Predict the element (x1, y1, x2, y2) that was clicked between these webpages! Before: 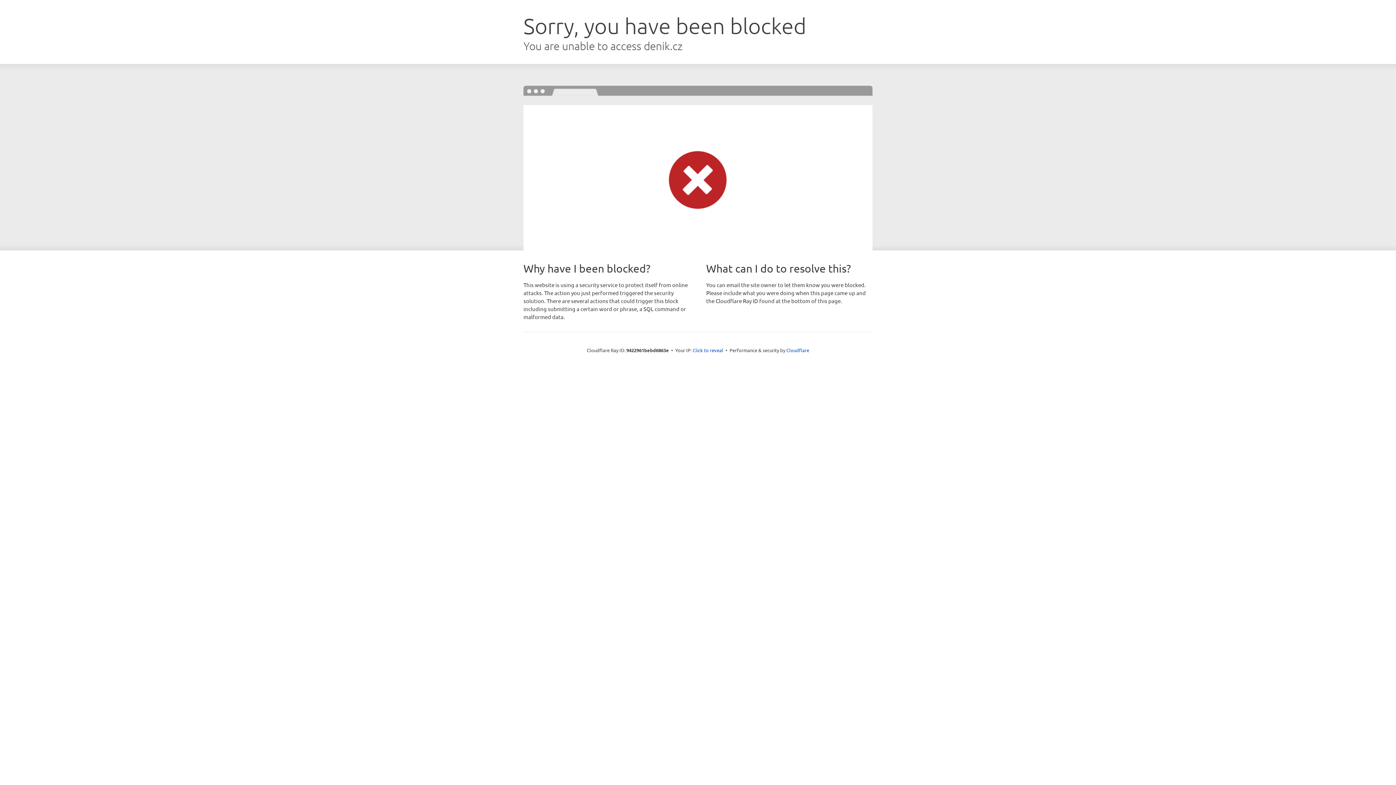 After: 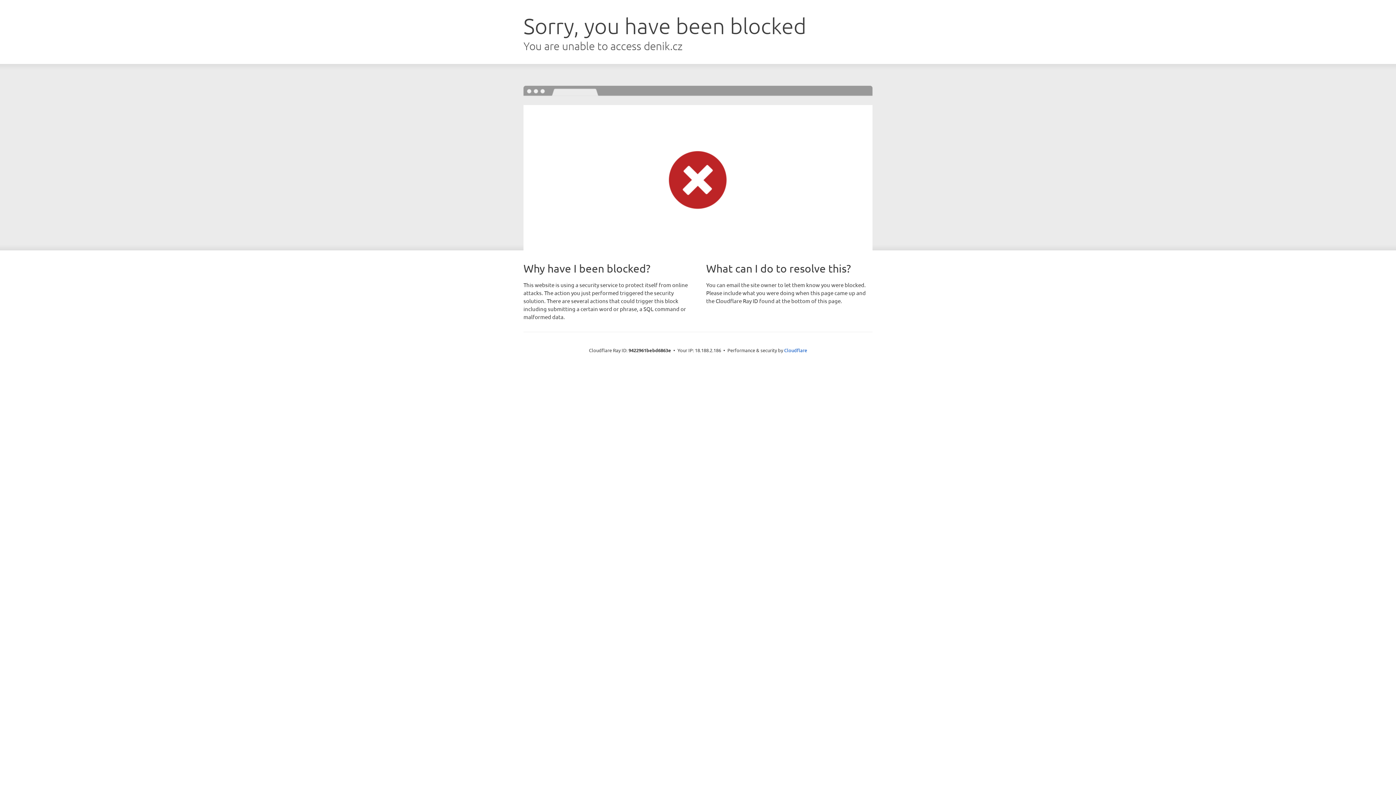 Action: bbox: (692, 346, 723, 353) label: Click to reveal